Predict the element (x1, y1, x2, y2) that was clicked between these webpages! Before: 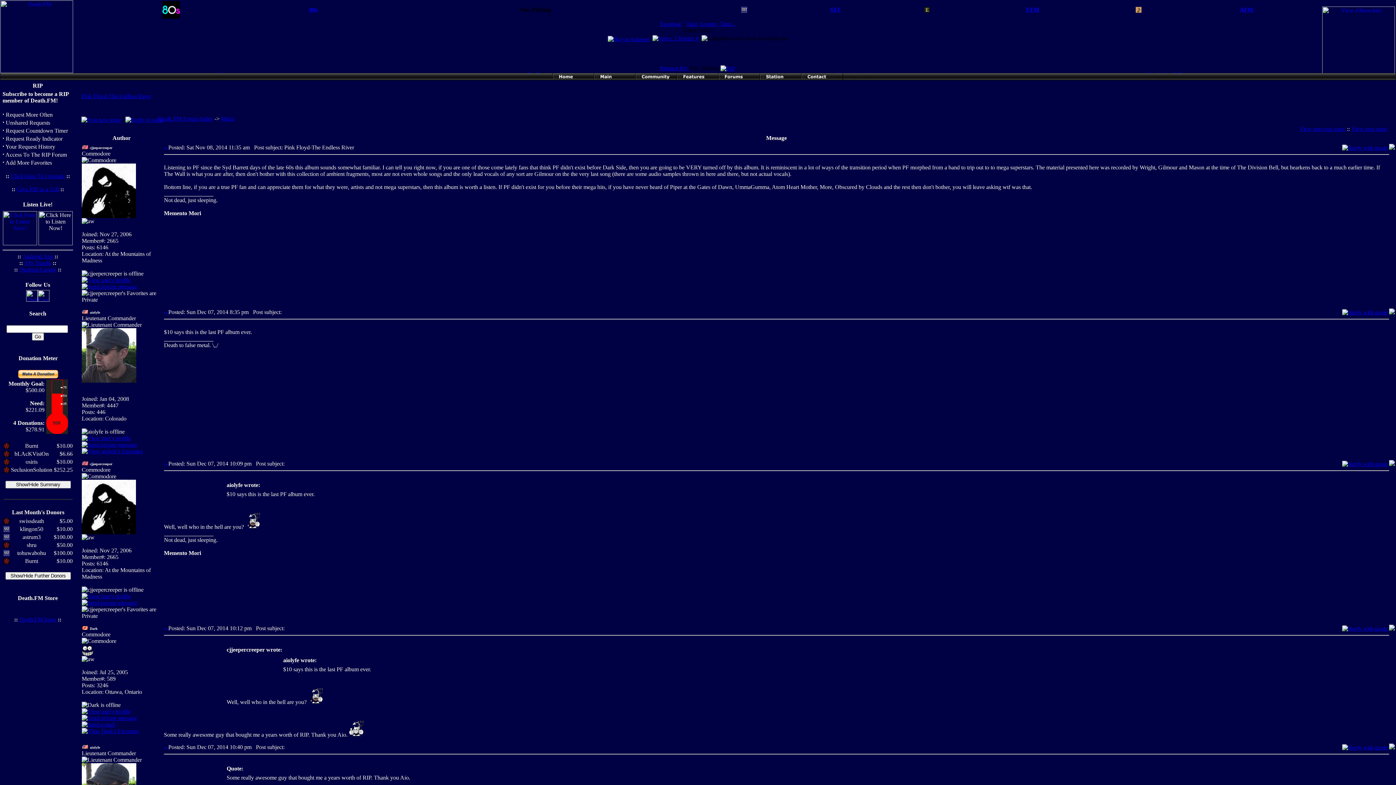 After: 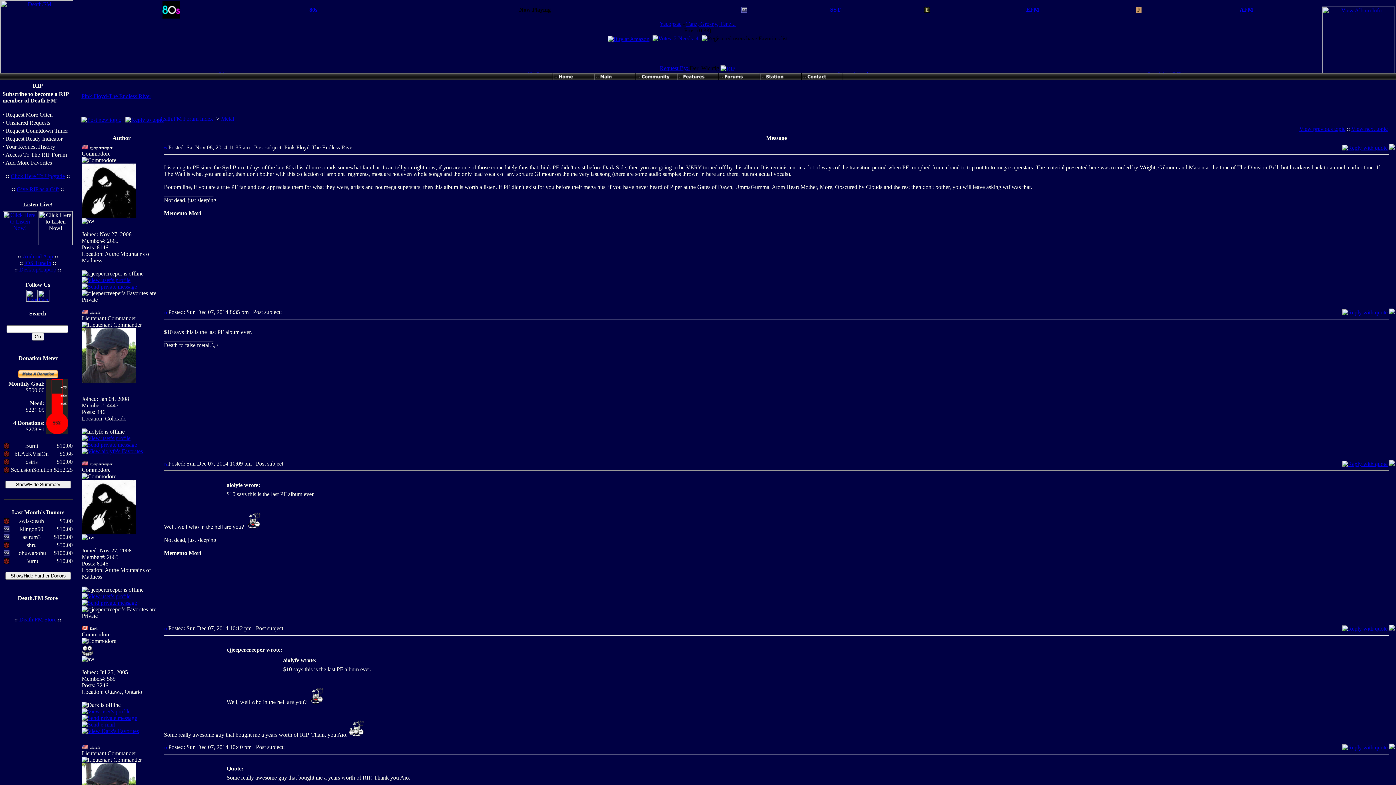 Action: bbox: (1389, 461, 1395, 467)